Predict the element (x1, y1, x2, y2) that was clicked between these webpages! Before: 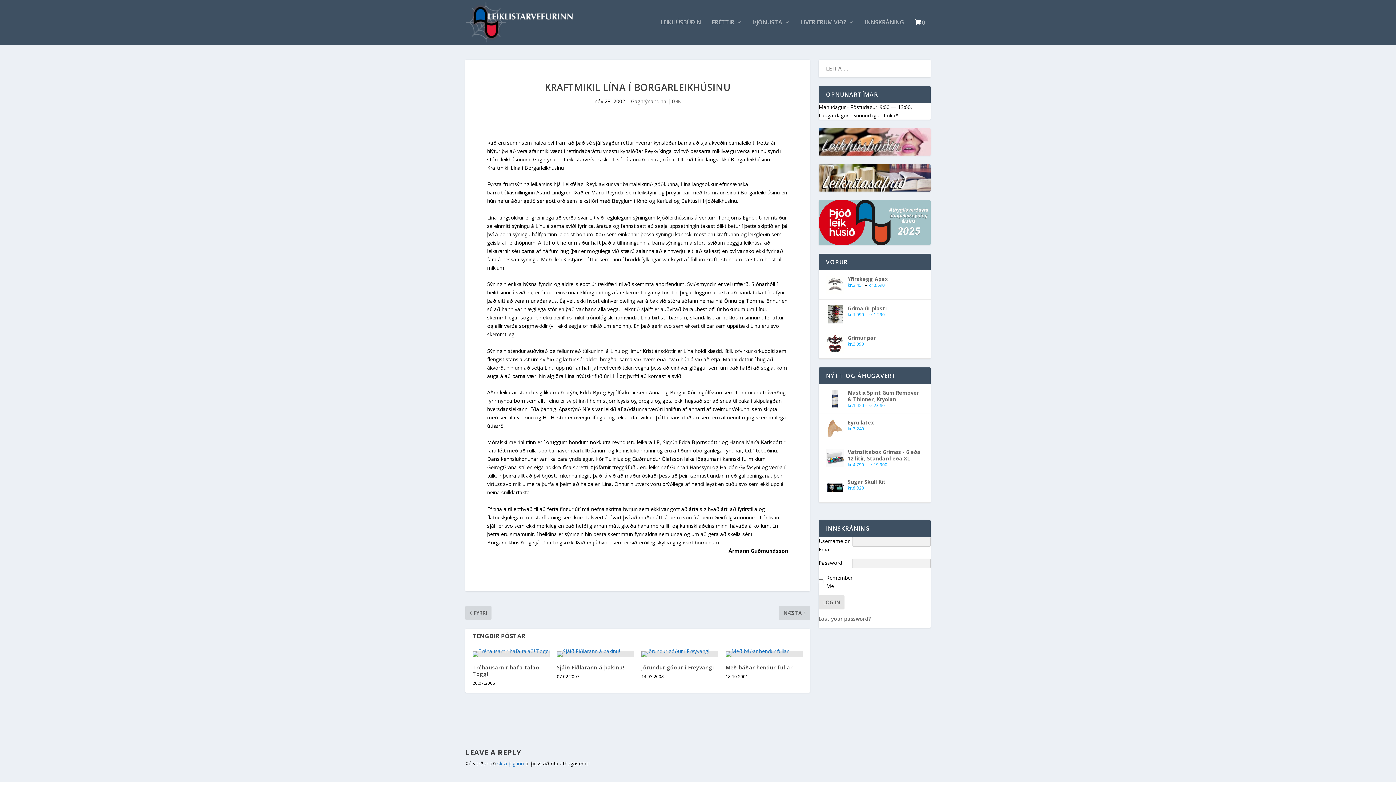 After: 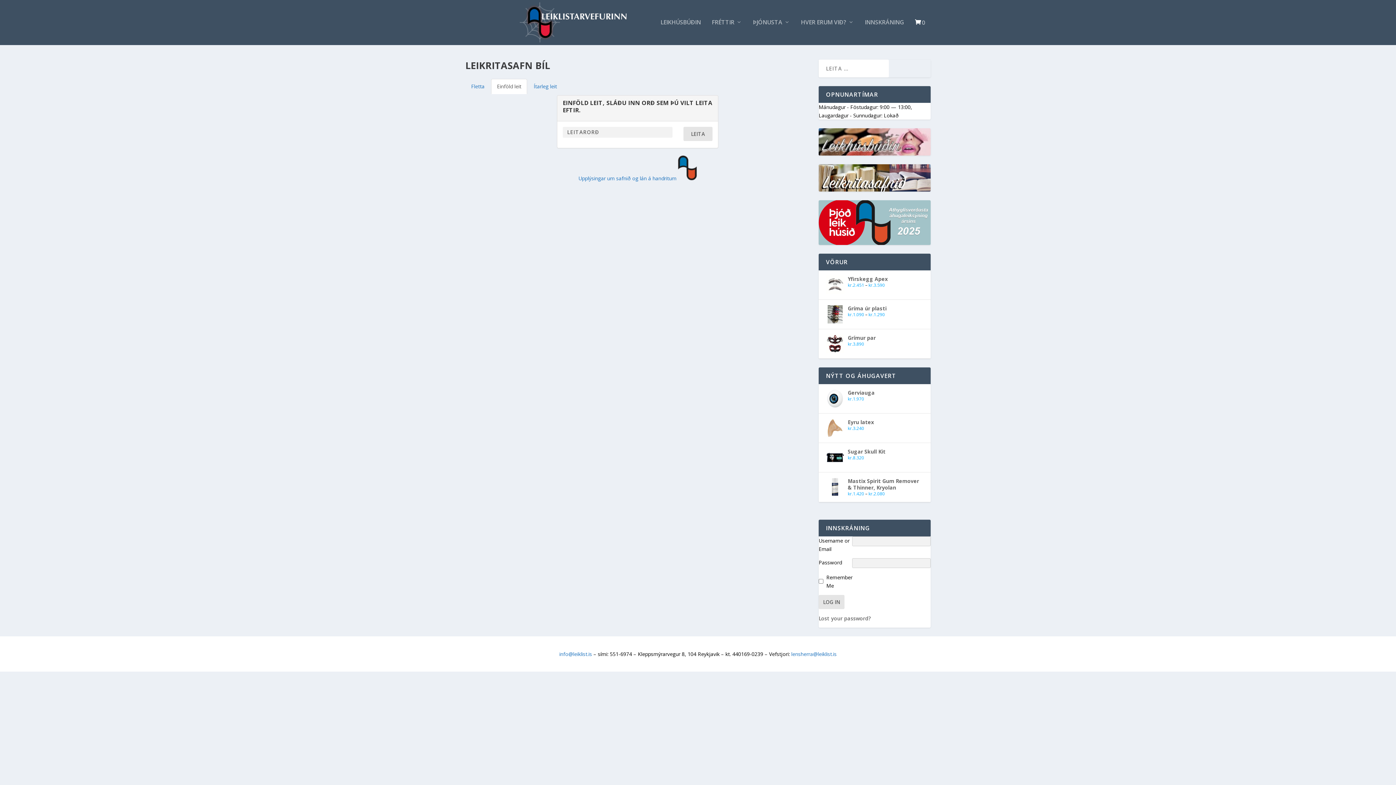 Action: bbox: (818, 183, 930, 190)